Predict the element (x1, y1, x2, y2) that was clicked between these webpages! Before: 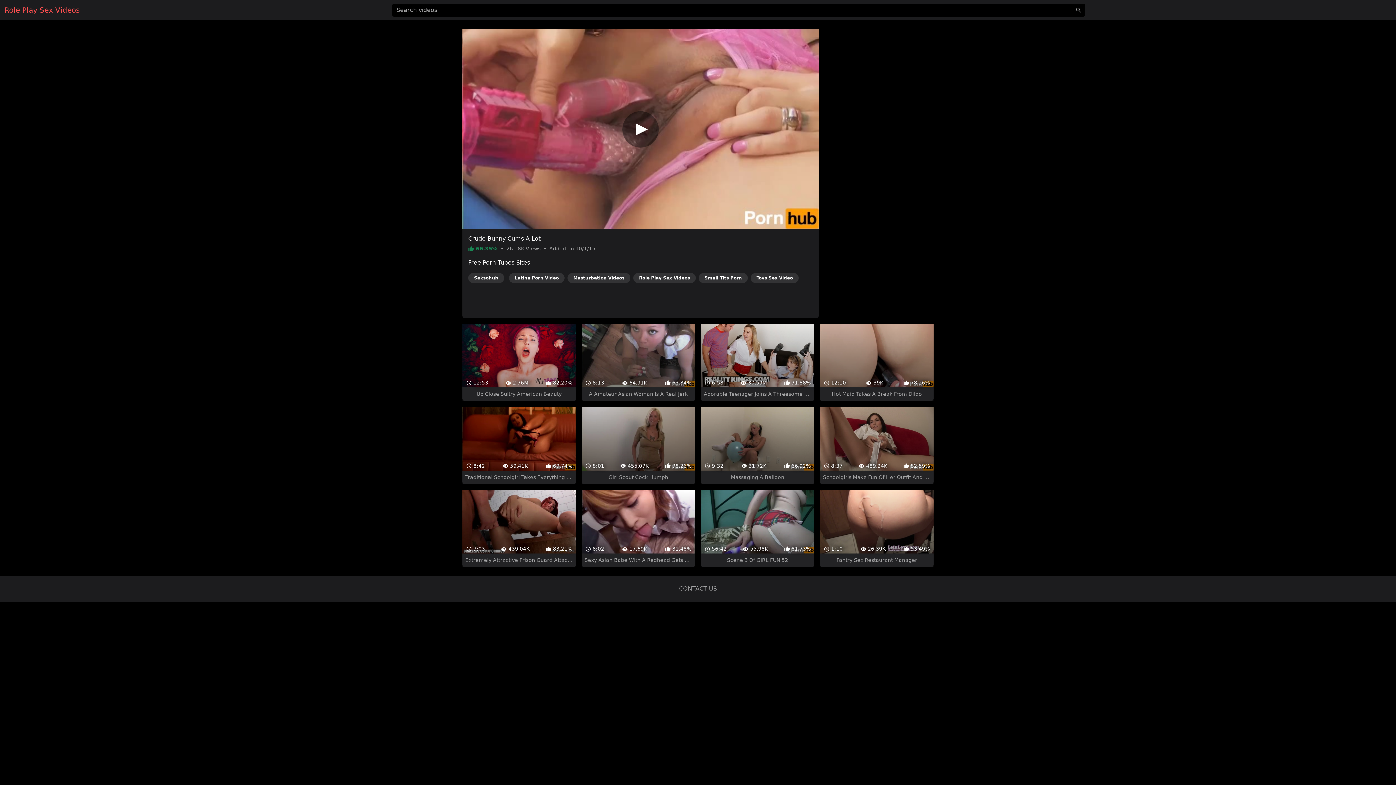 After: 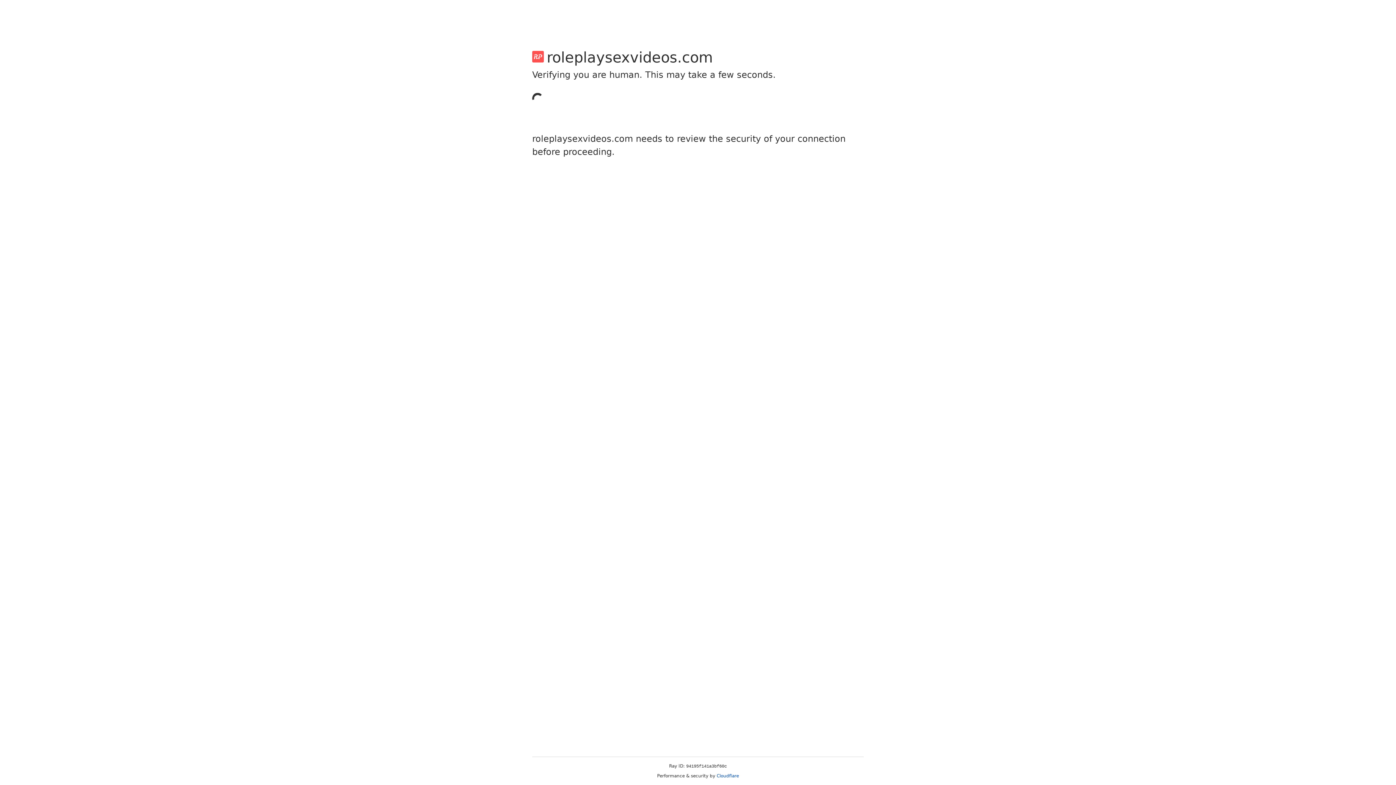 Action: label: CONTACT US bbox: (679, 559, 717, 566)